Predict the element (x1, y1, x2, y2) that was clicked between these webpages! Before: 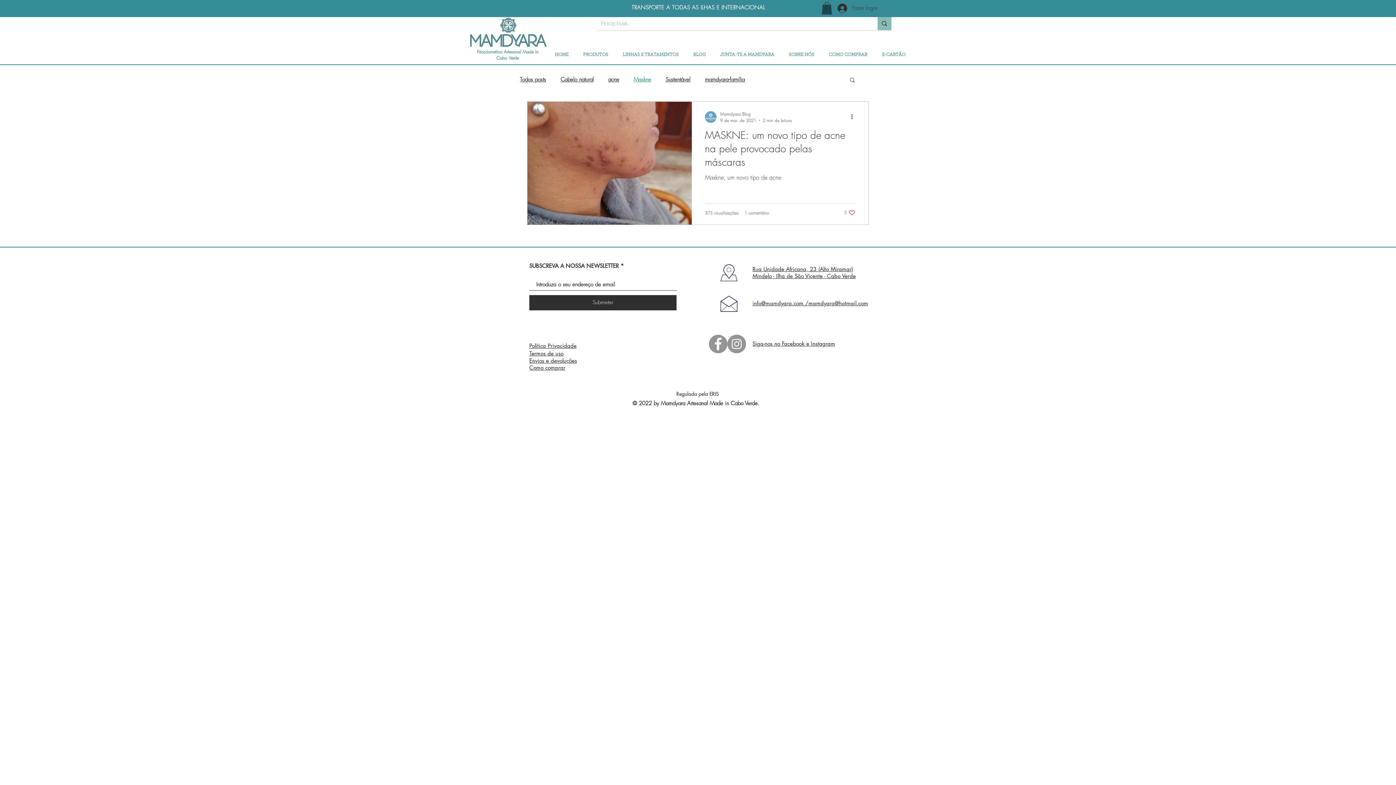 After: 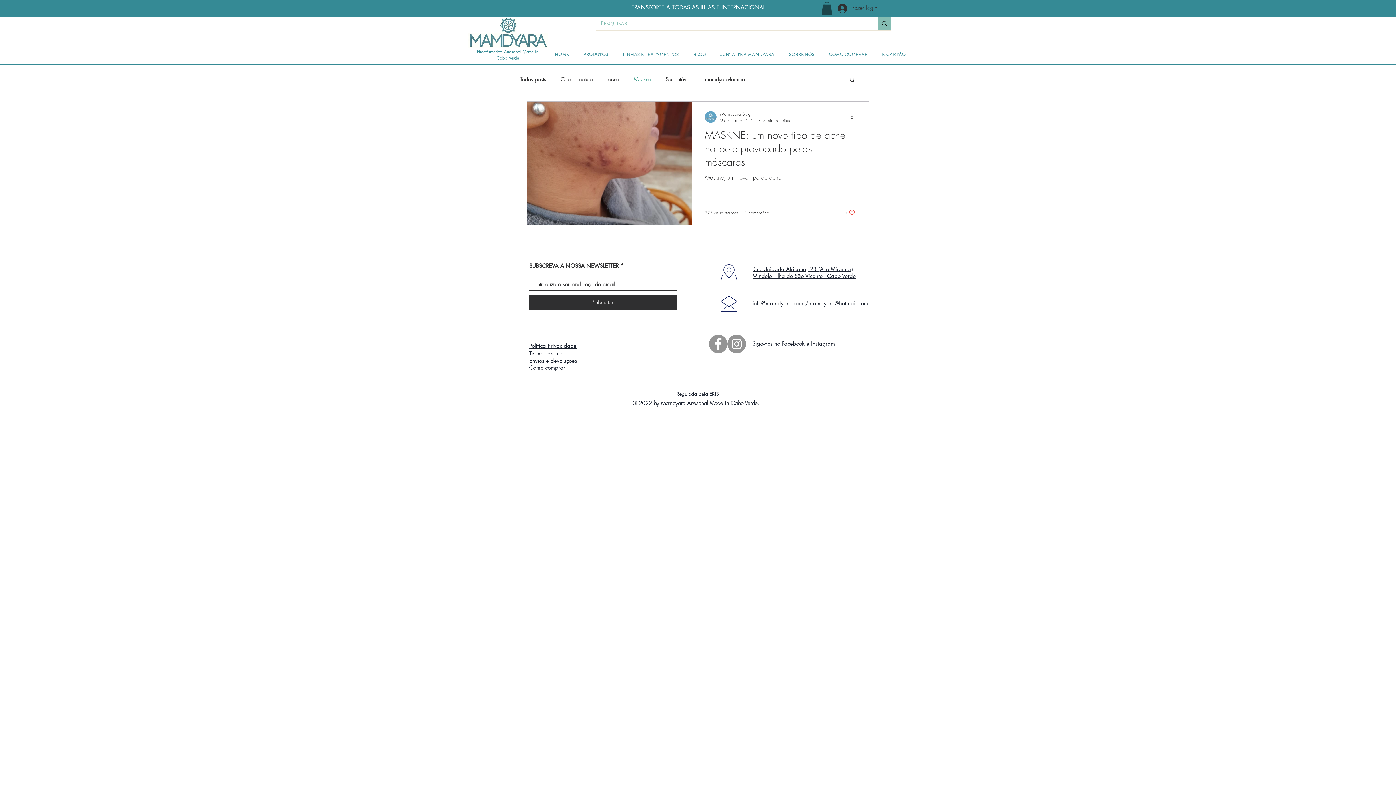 Action: bbox: (719, 293, 738, 313)